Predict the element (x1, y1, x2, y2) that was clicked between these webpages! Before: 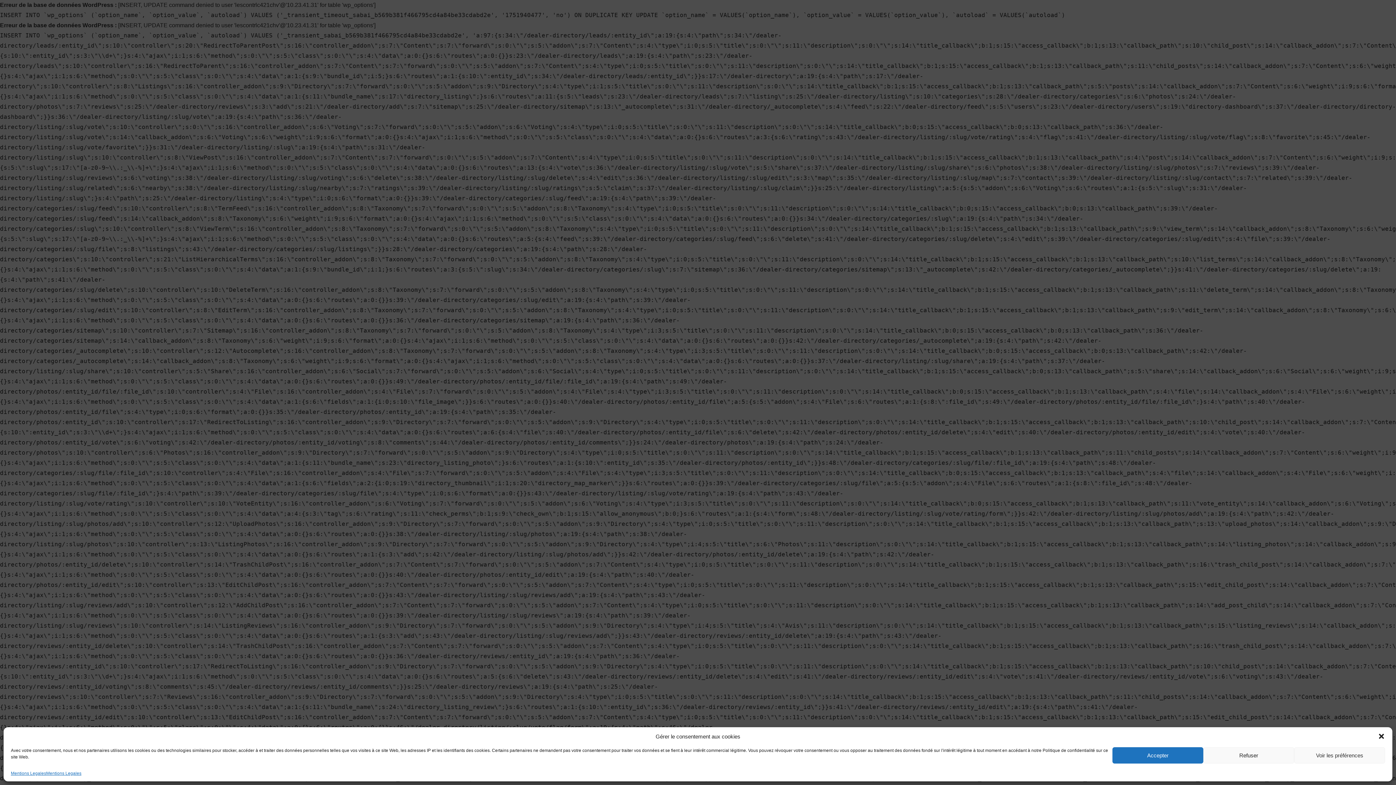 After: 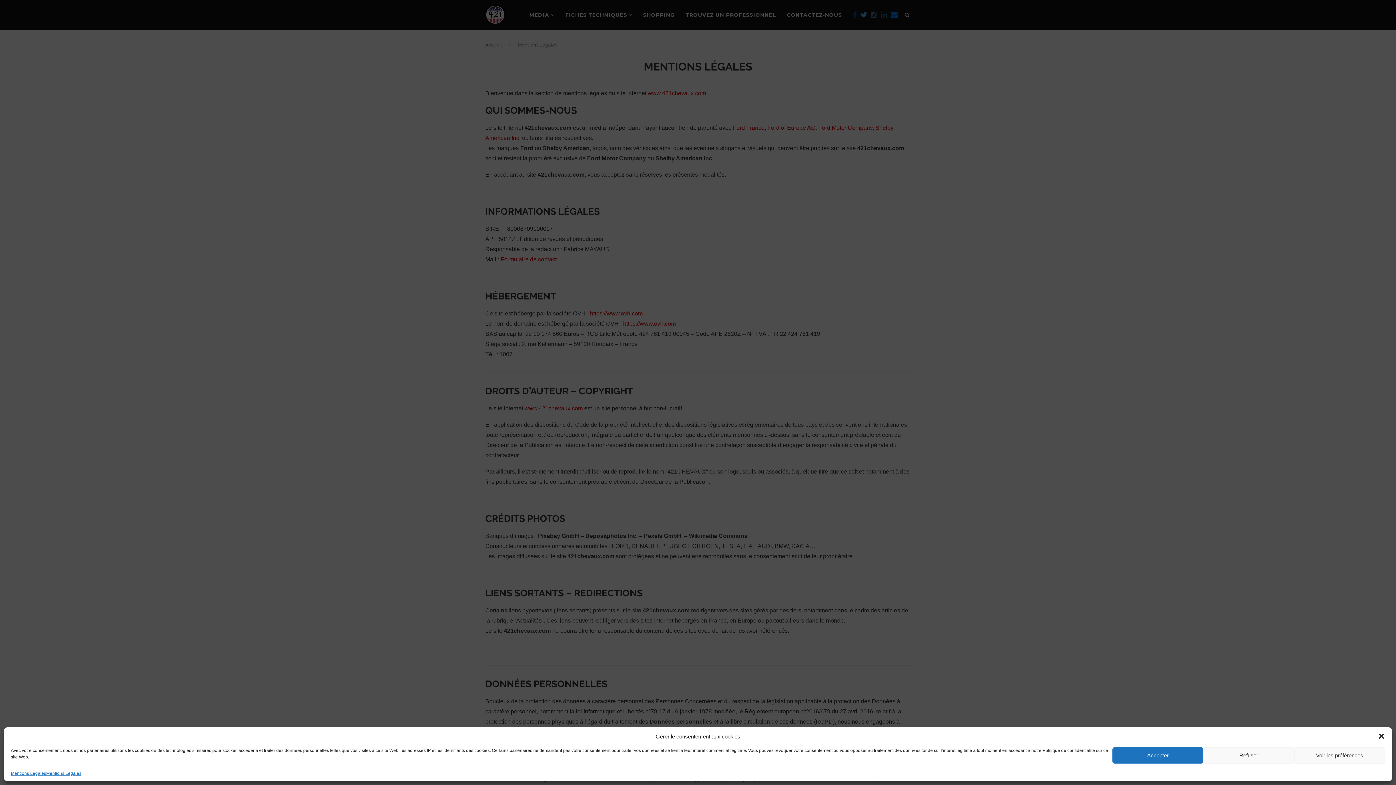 Action: label: Mentions Legales bbox: (10, 771, 46, 776)